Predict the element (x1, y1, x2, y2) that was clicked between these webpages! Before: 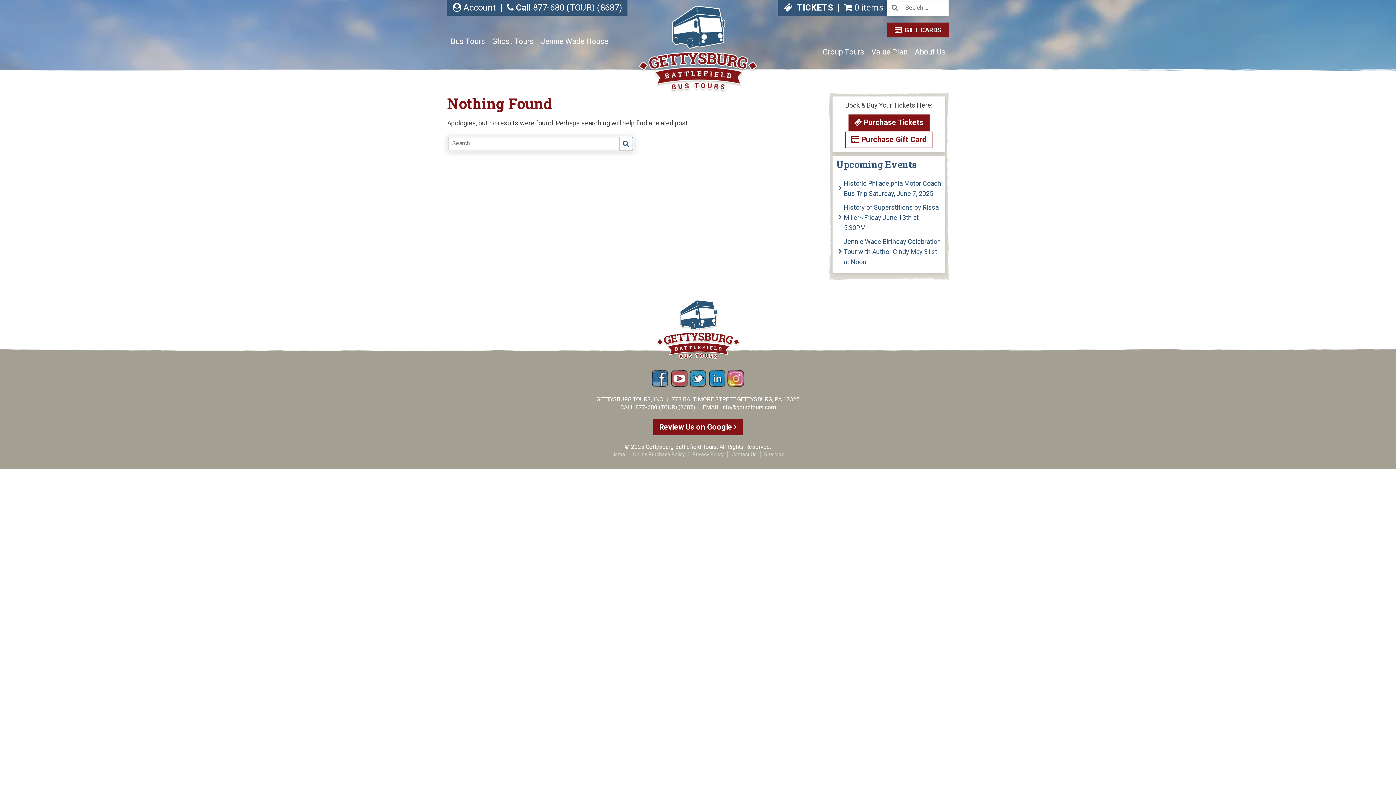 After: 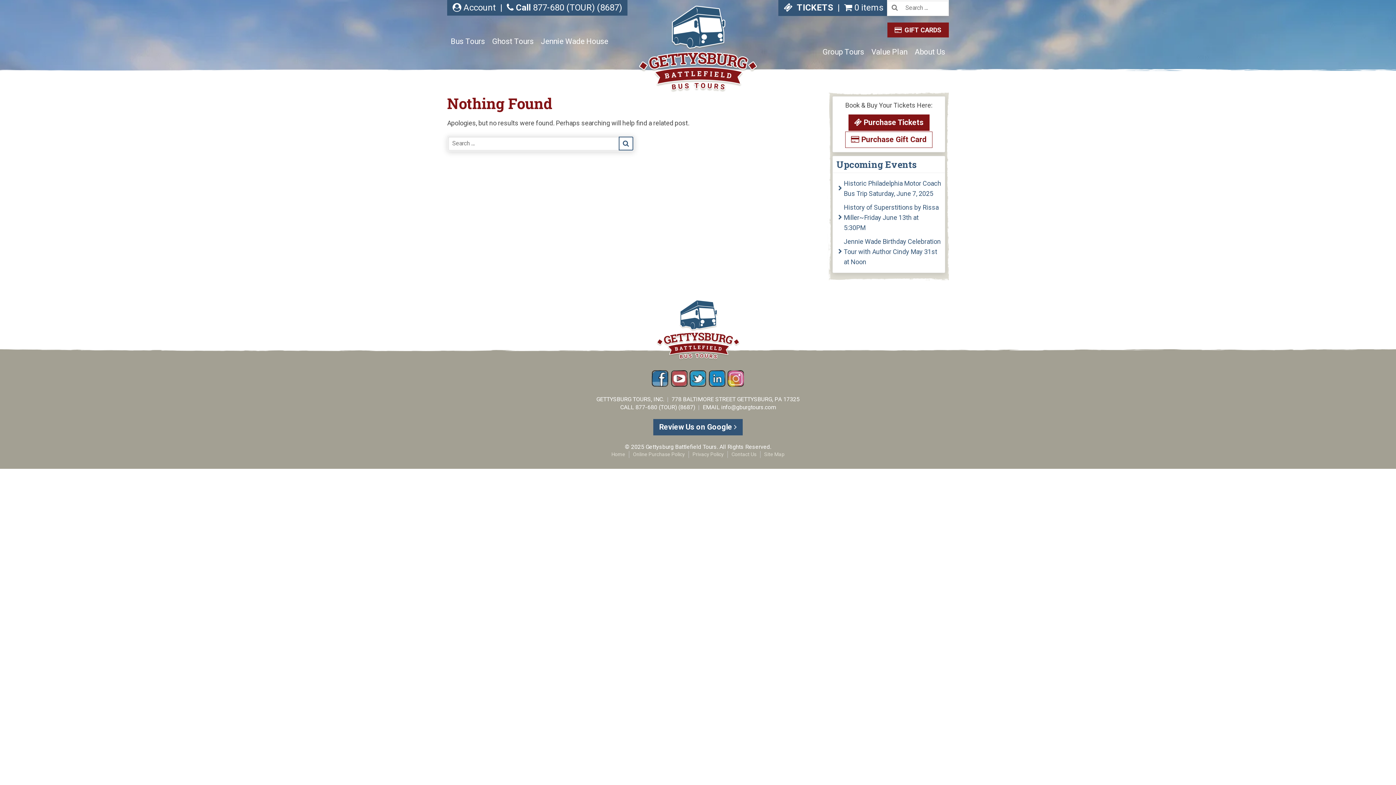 Action: bbox: (653, 419, 742, 435) label: Review Us on Google 